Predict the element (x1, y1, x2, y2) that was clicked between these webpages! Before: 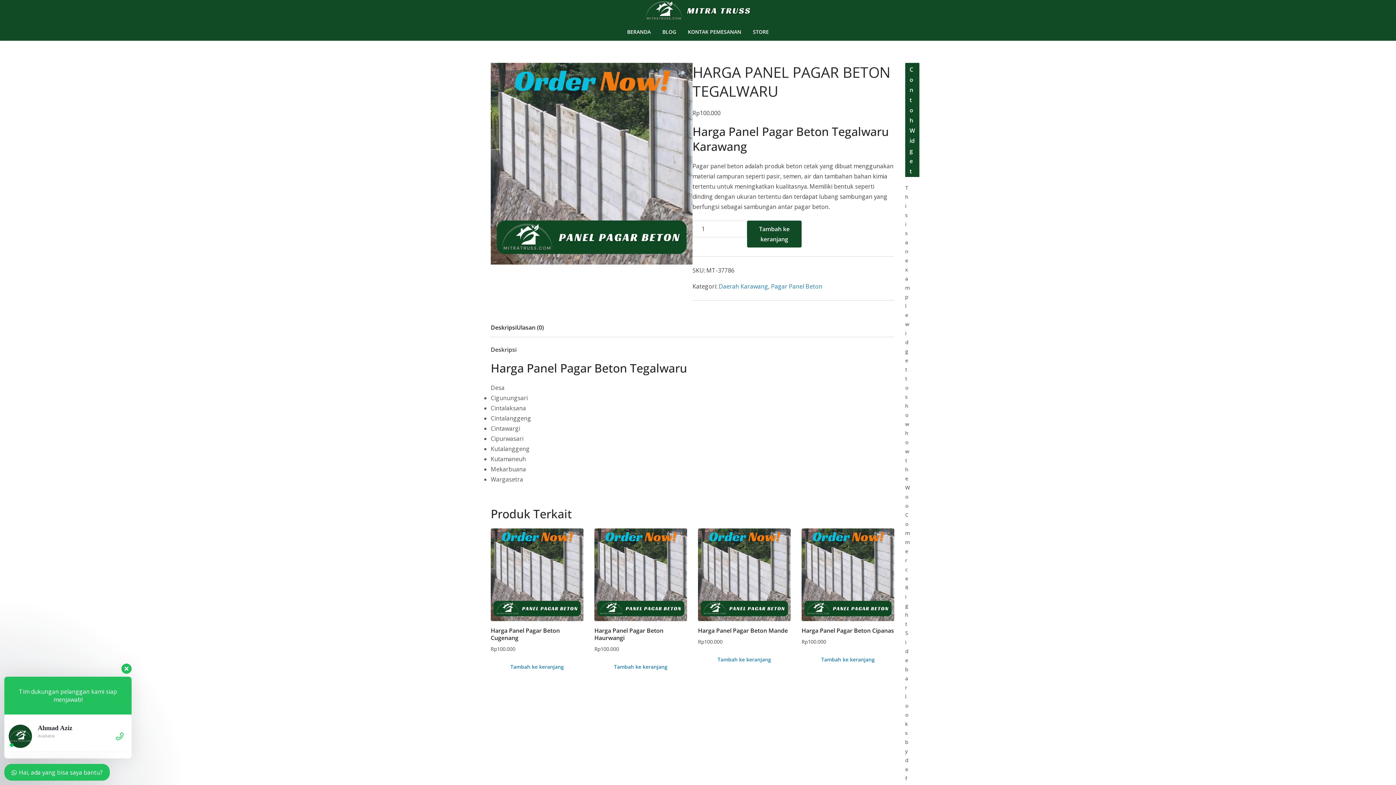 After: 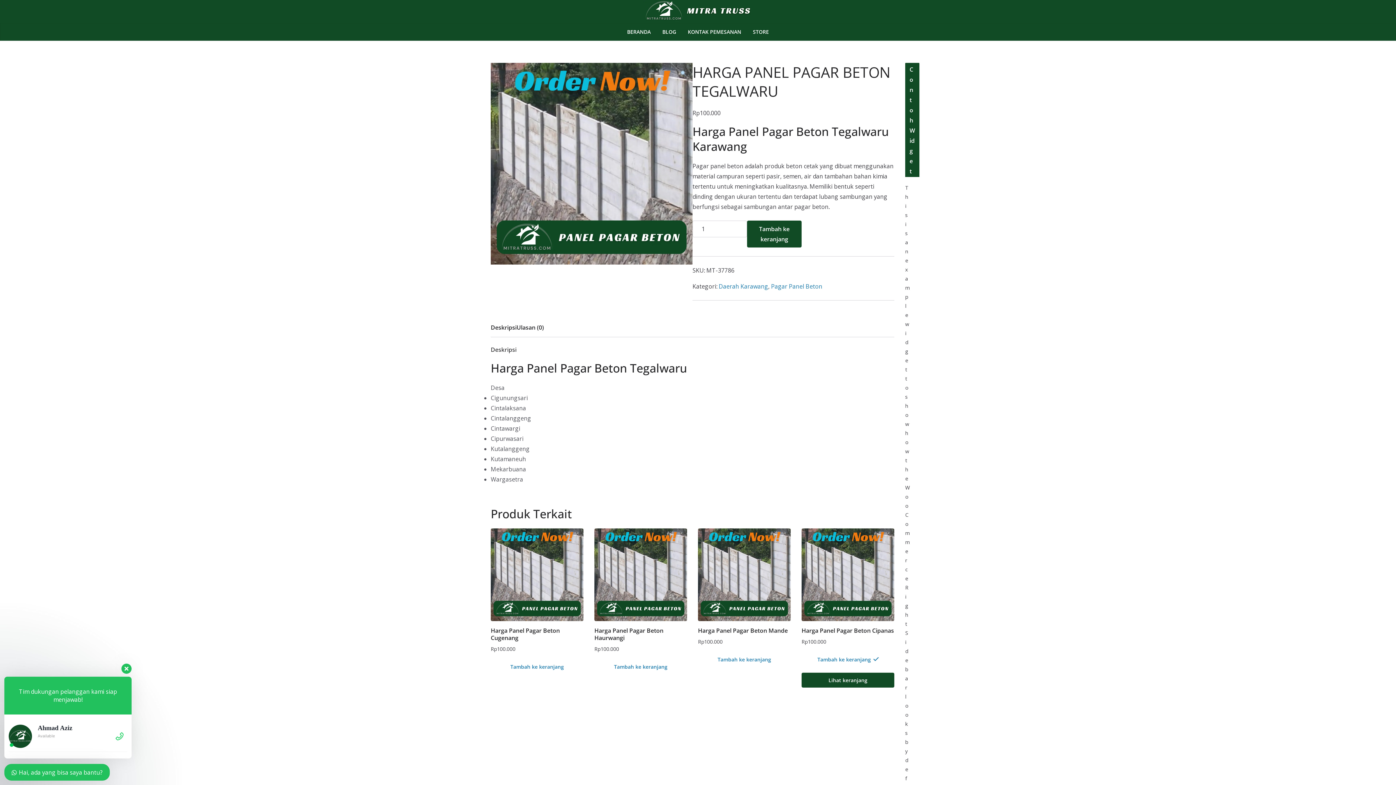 Action: bbox: (801, 652, 894, 667) label: Tambahkan ke keranjang: “Harga Panel Pagar Beton Cipanas”